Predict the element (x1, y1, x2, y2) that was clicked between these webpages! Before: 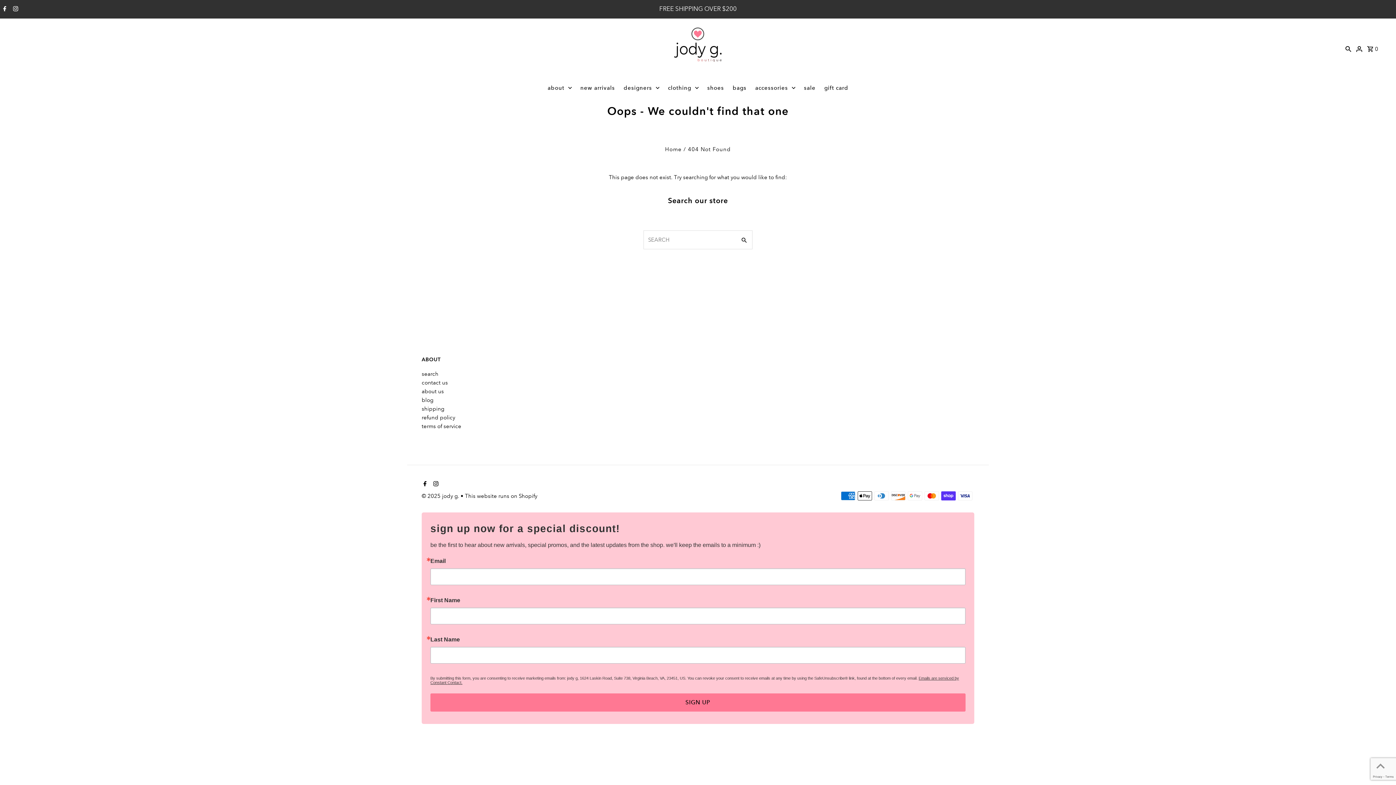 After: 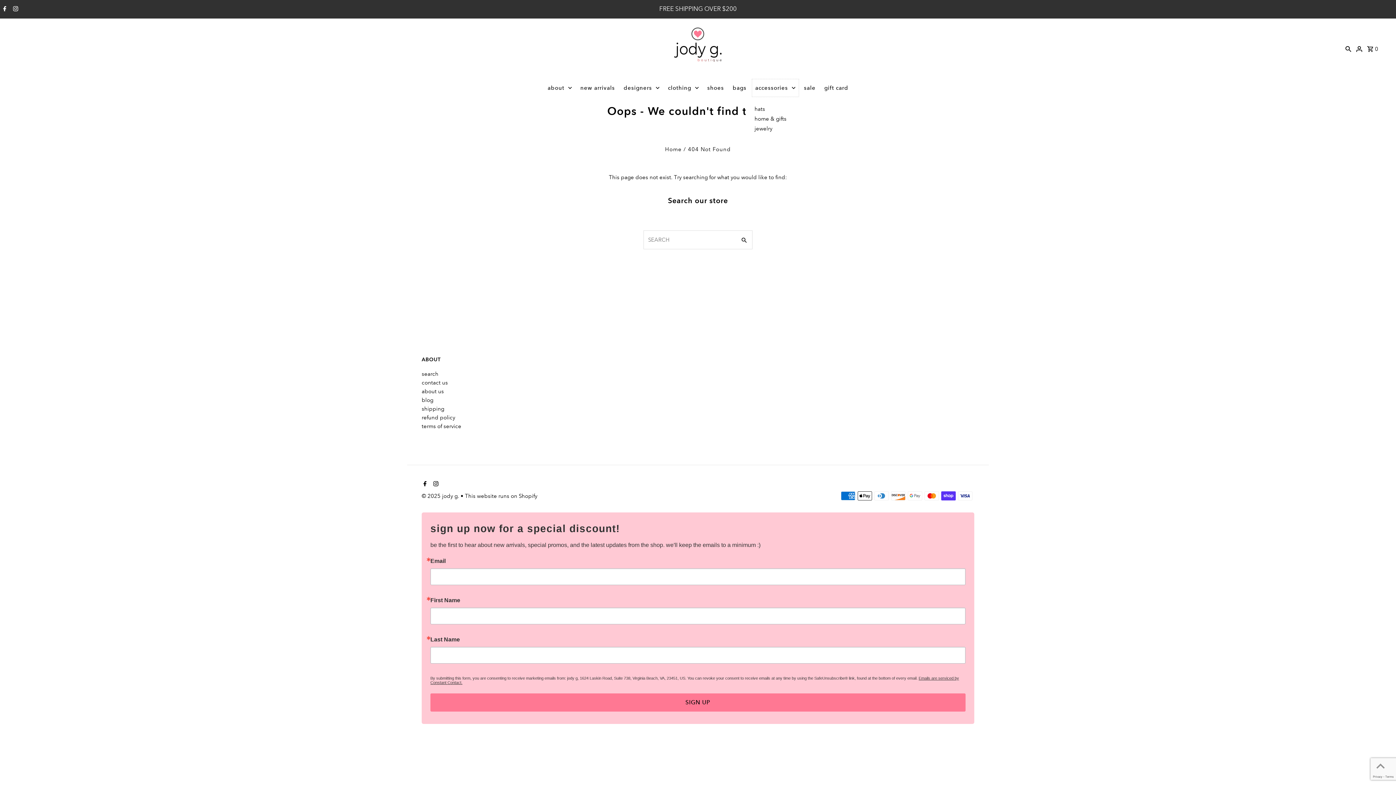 Action: label: accessories bbox: (751, 79, 799, 97)